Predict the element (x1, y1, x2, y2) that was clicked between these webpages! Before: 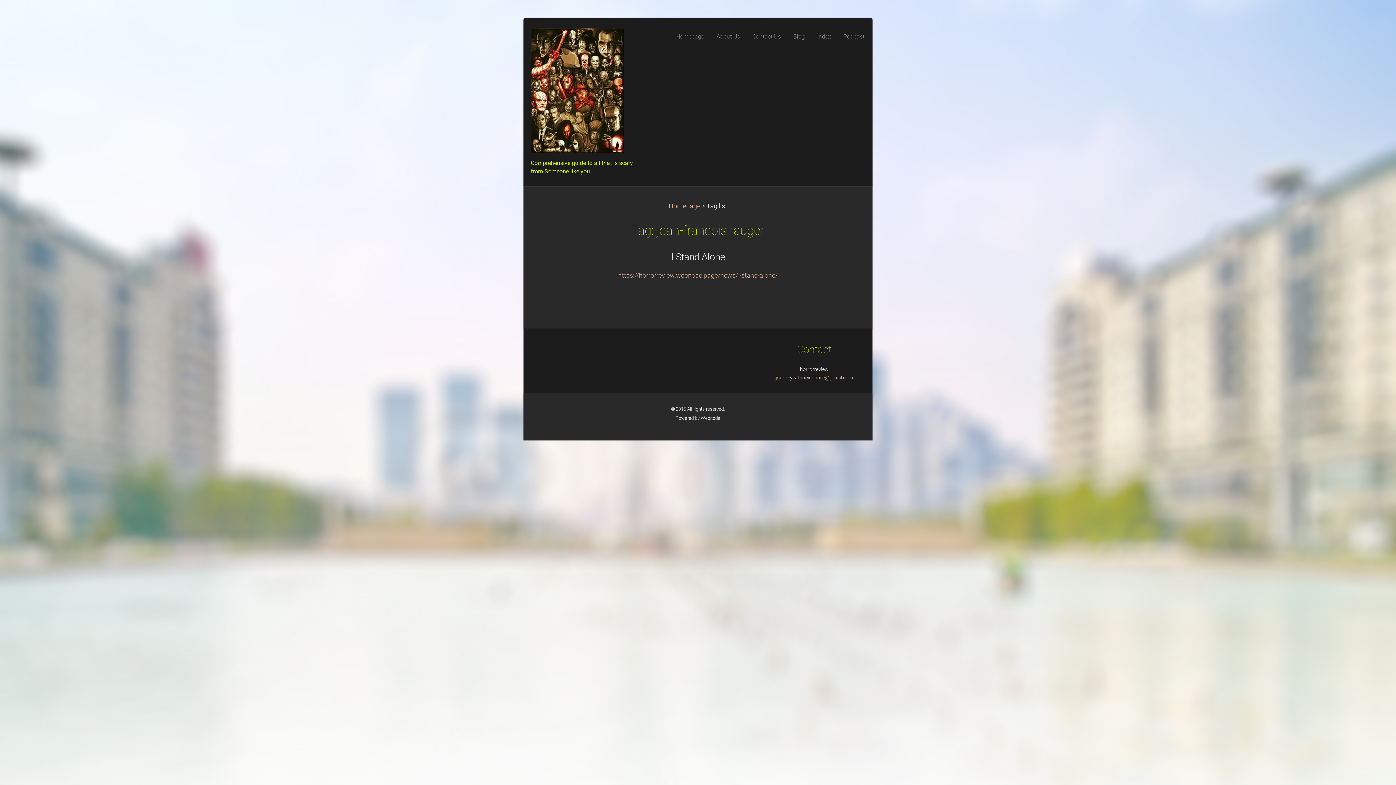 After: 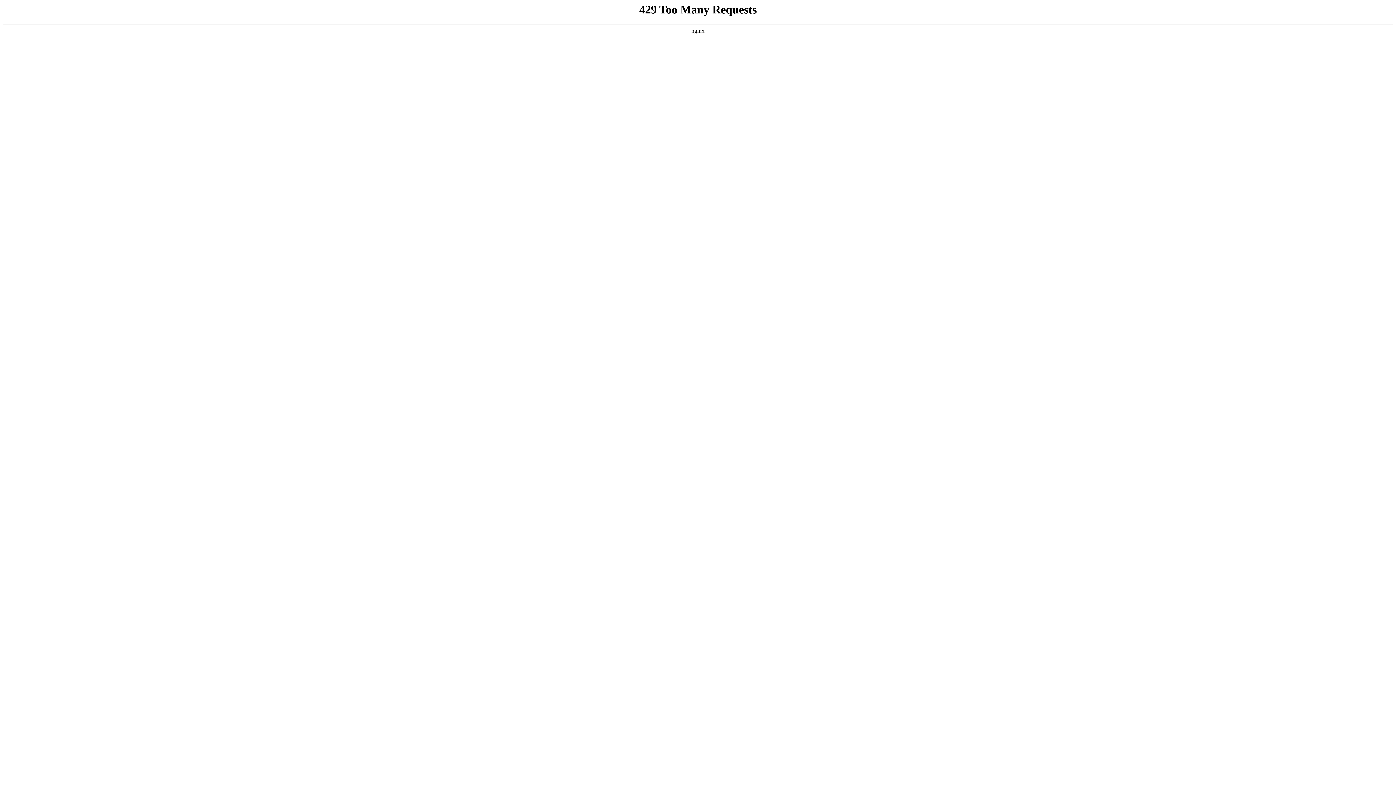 Action: bbox: (700, 415, 720, 421) label: Webnode